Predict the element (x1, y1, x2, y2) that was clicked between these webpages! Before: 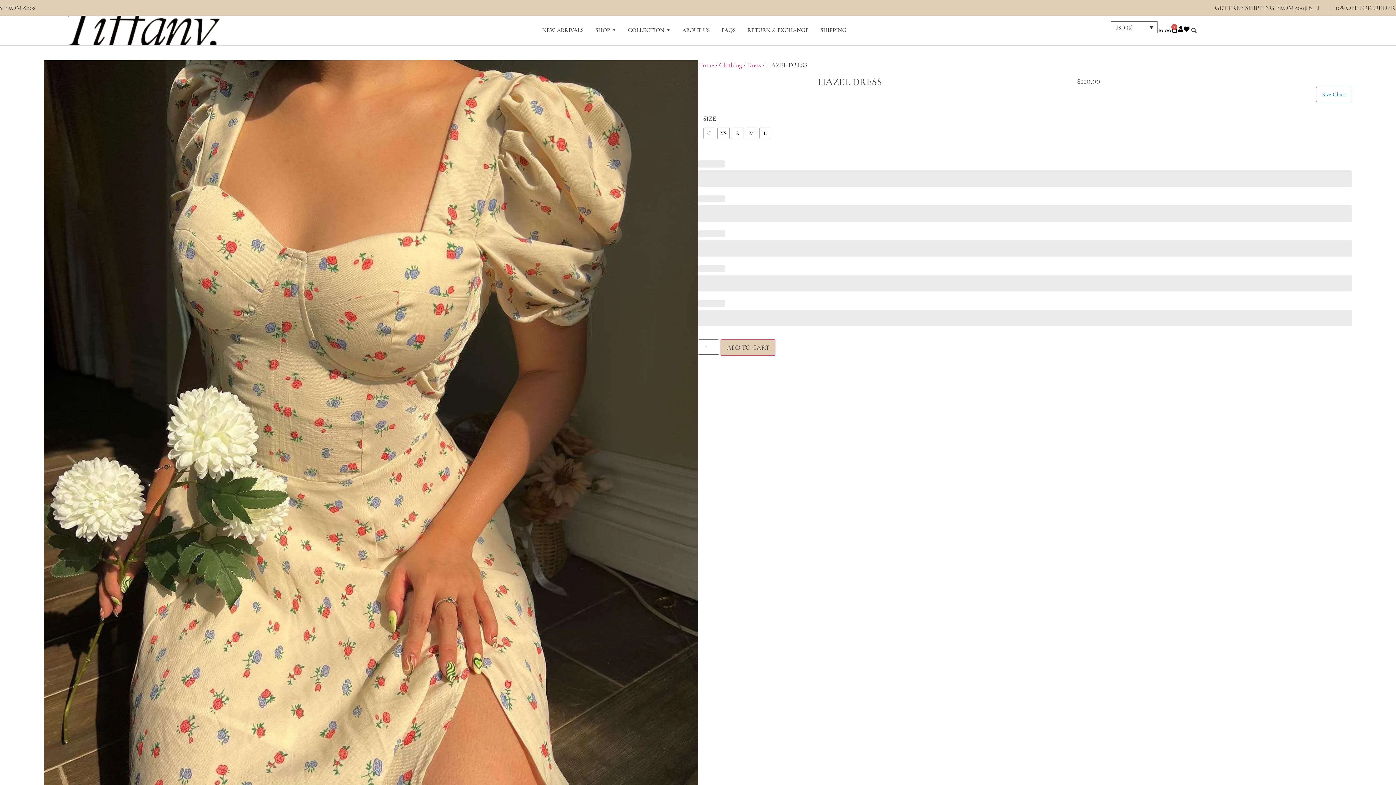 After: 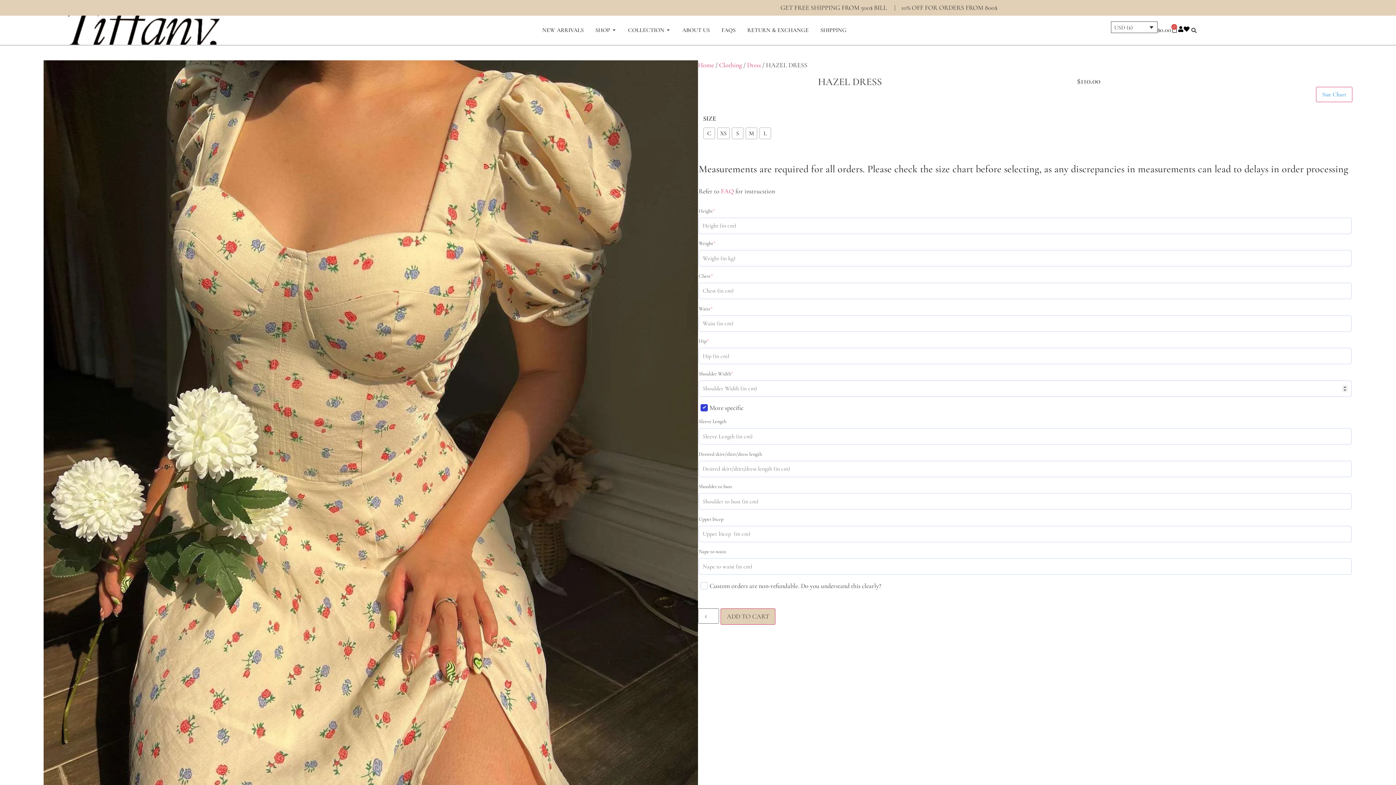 Action: label: Open COLLECTION bbox: (1029, 372, 1033, 380)